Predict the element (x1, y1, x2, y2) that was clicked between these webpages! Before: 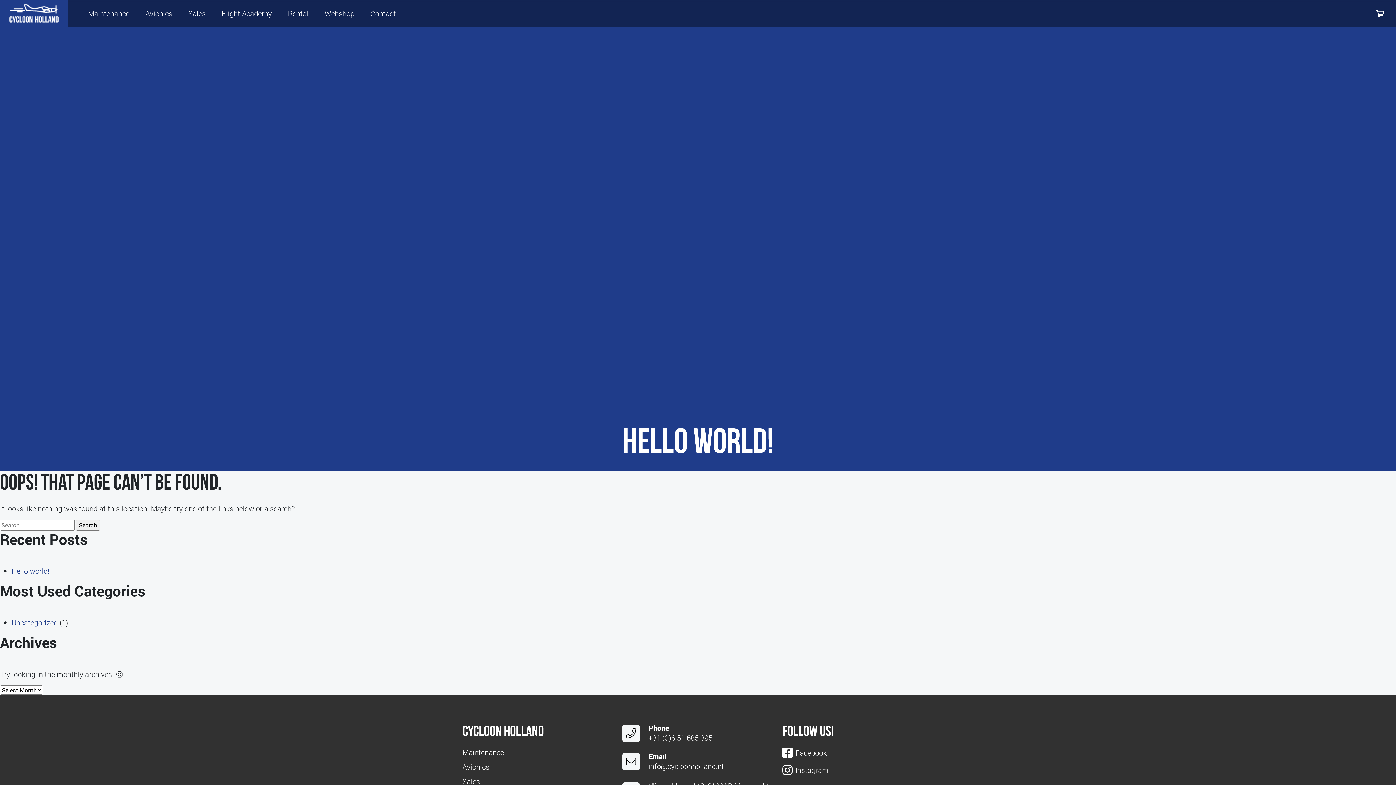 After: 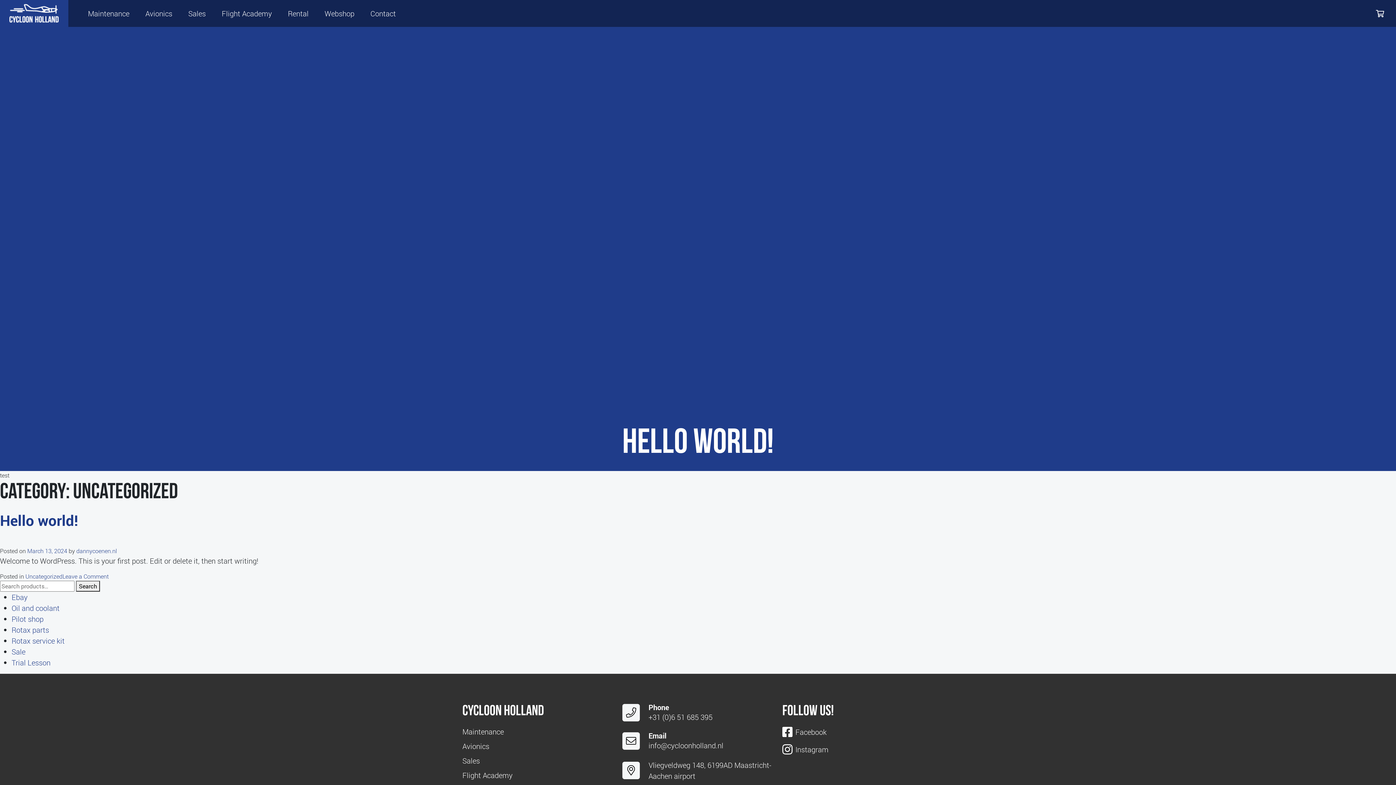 Action: bbox: (11, 618, 57, 627) label: Uncategorized